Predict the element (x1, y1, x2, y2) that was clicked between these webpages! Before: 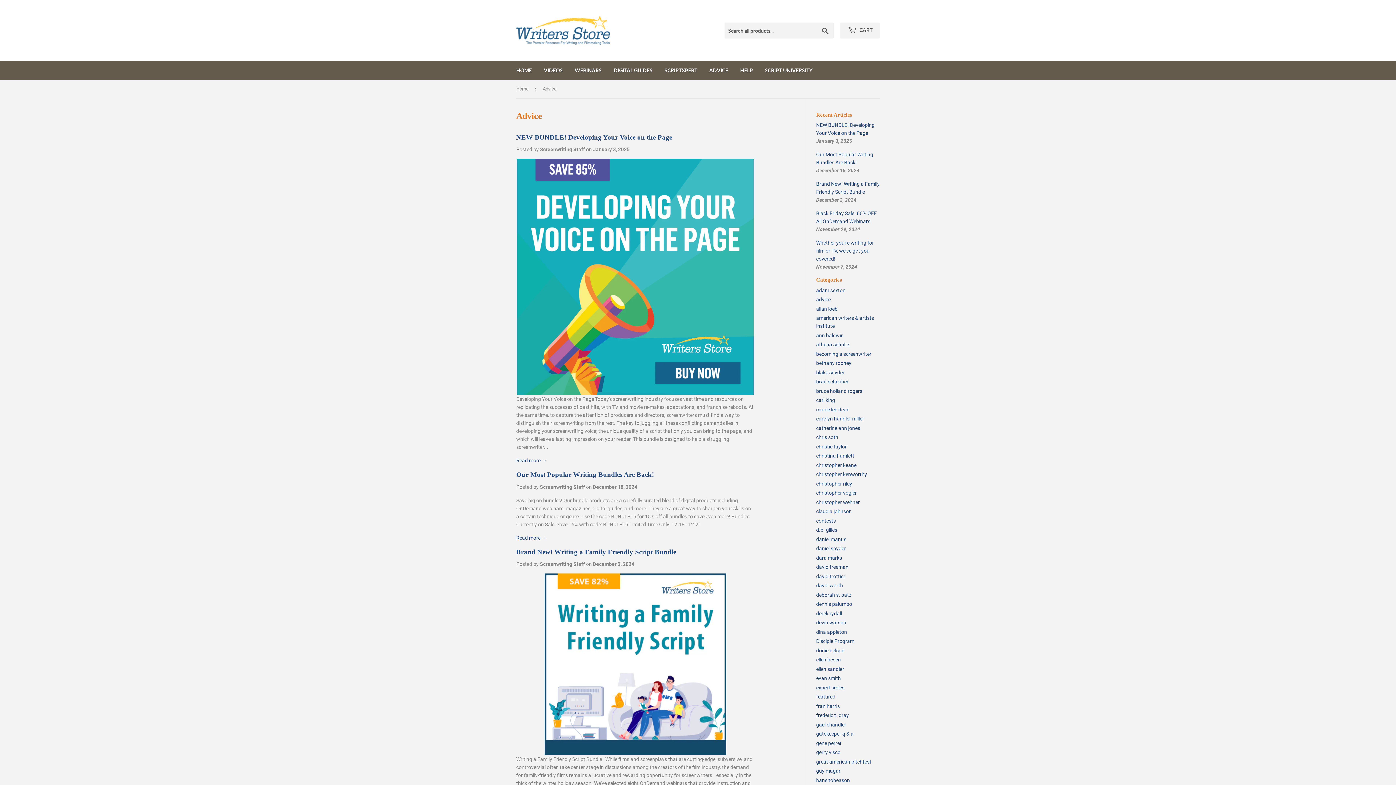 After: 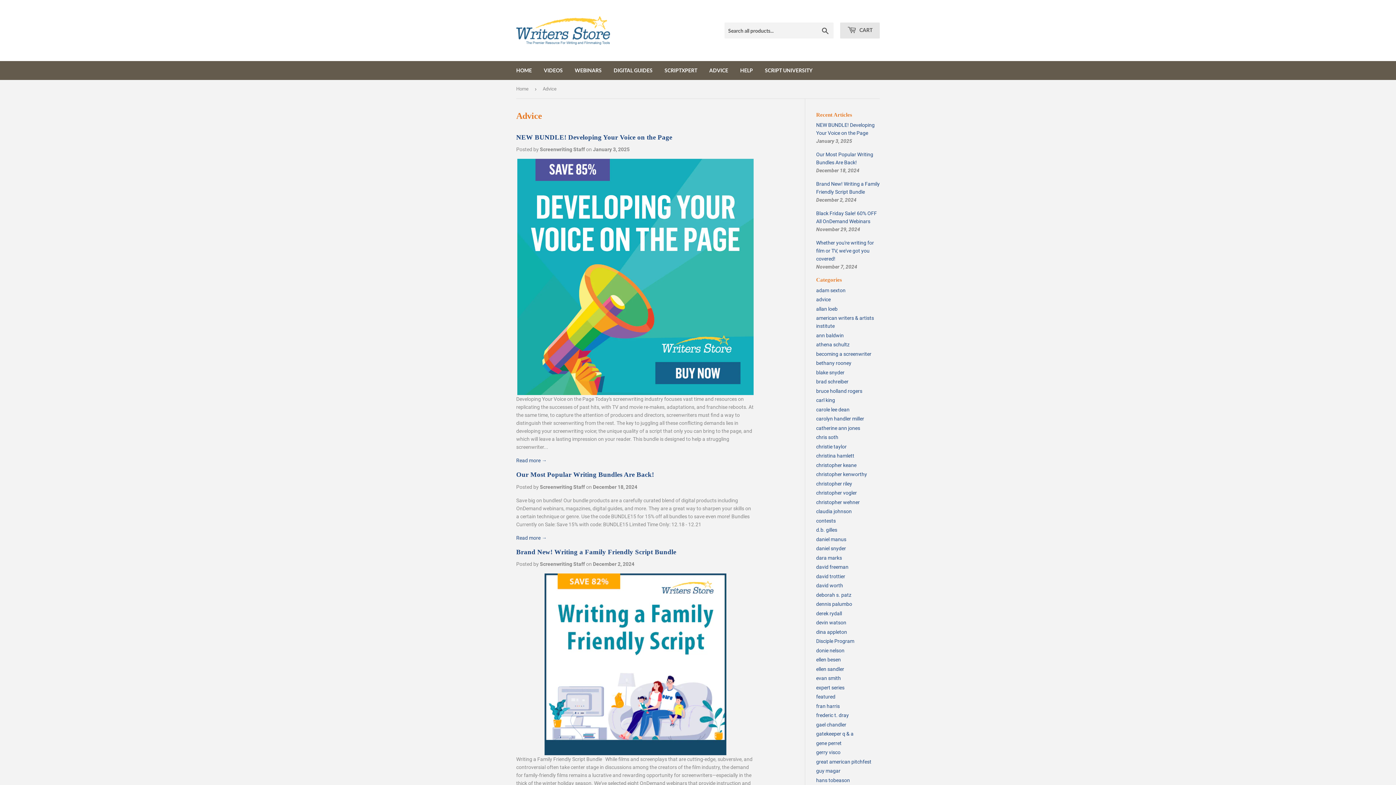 Action: label:  CART bbox: (840, 22, 880, 38)